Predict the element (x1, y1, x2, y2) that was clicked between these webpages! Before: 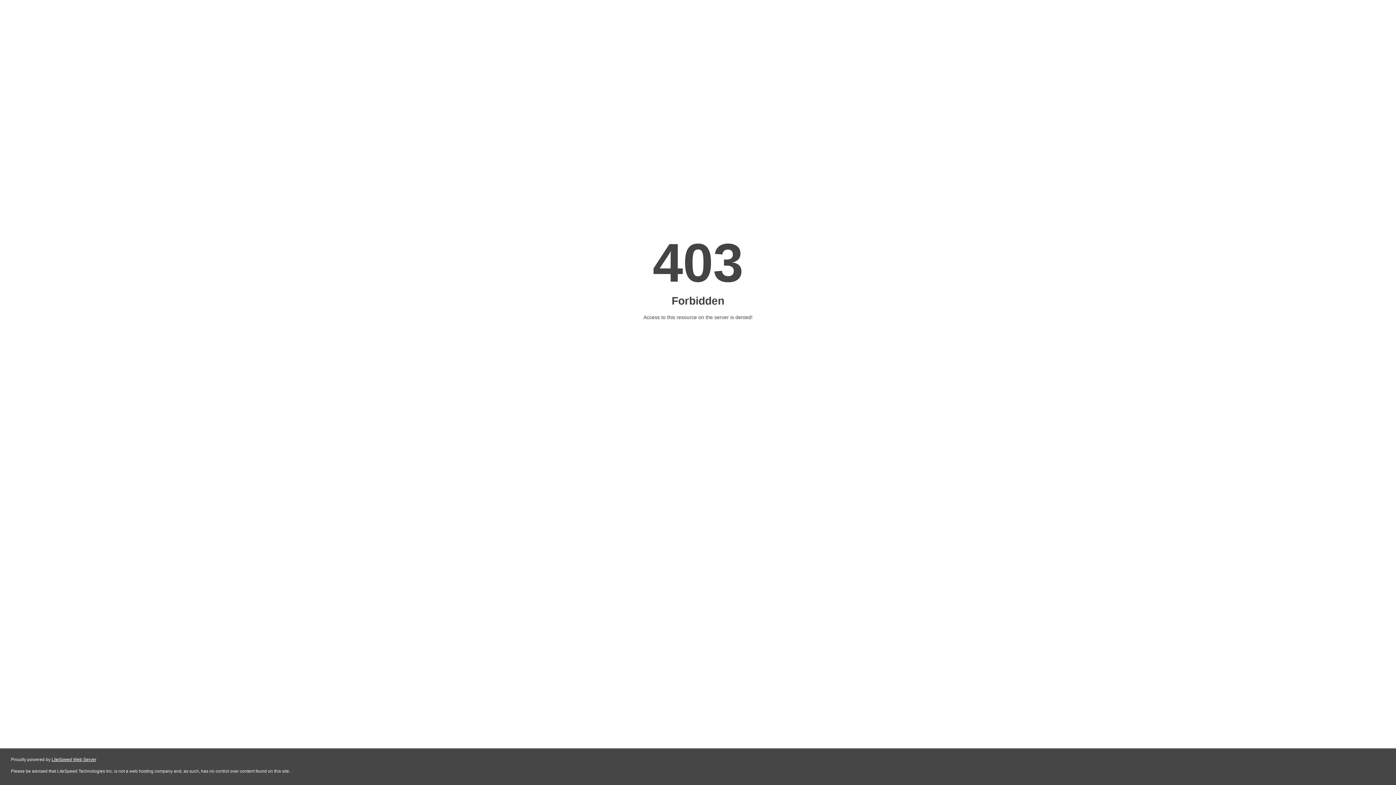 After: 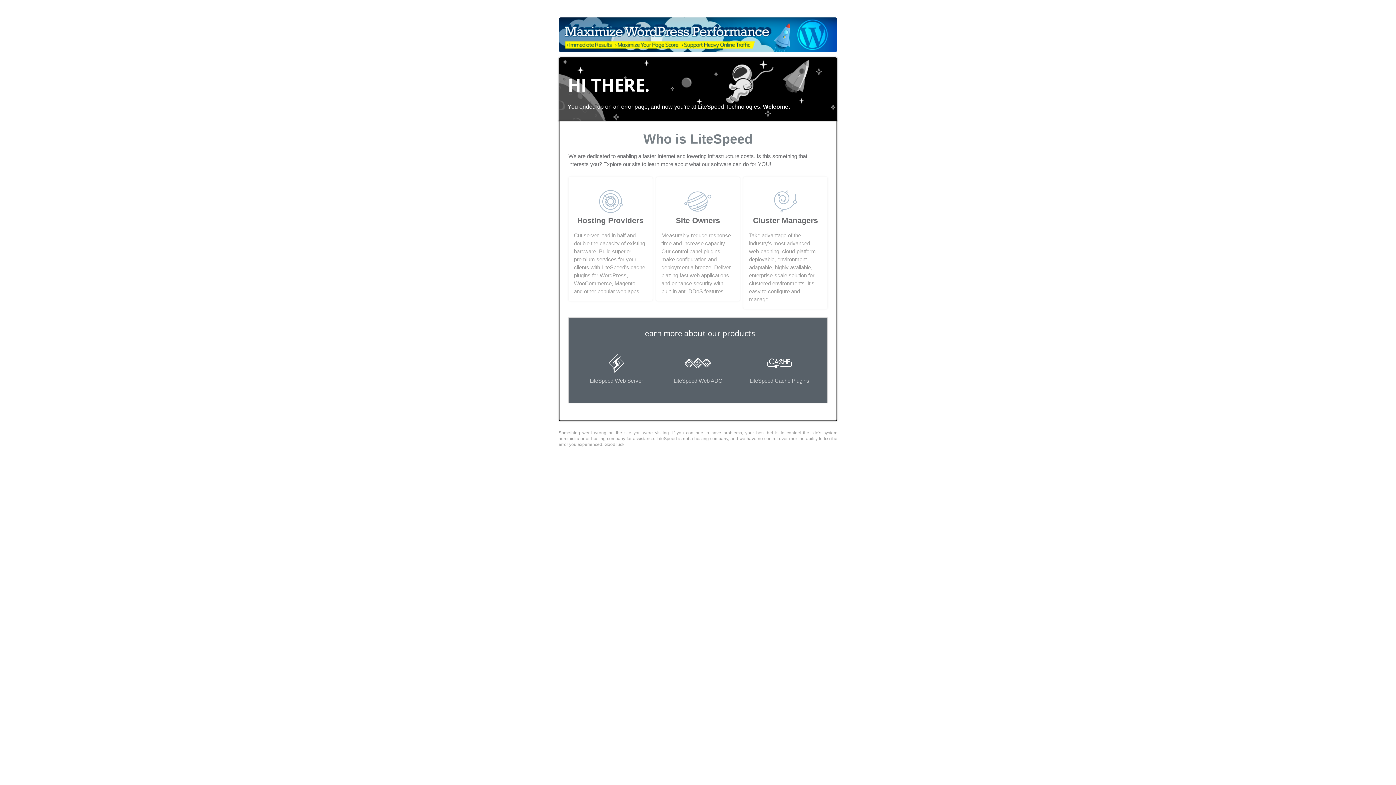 Action: bbox: (51, 757, 96, 762) label: LiteSpeed Web Server